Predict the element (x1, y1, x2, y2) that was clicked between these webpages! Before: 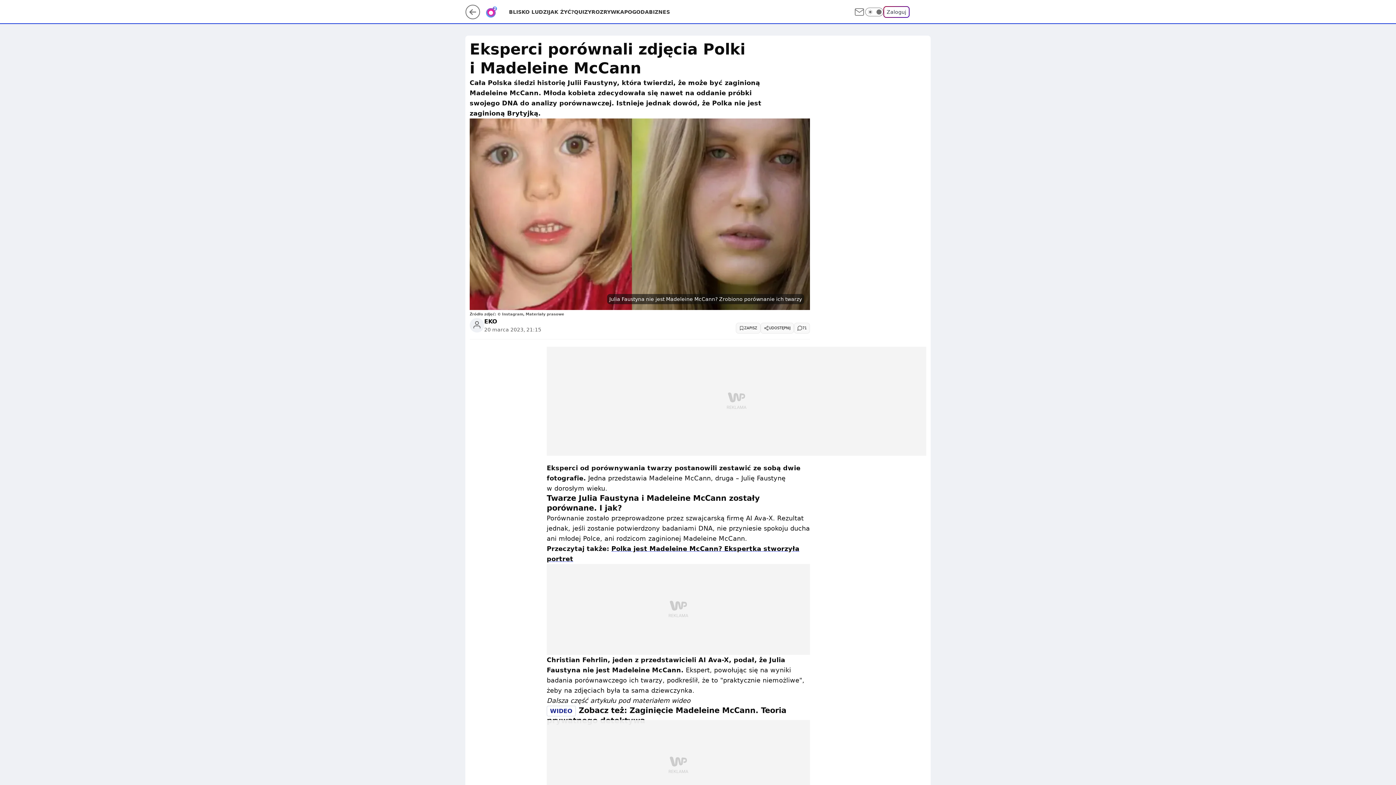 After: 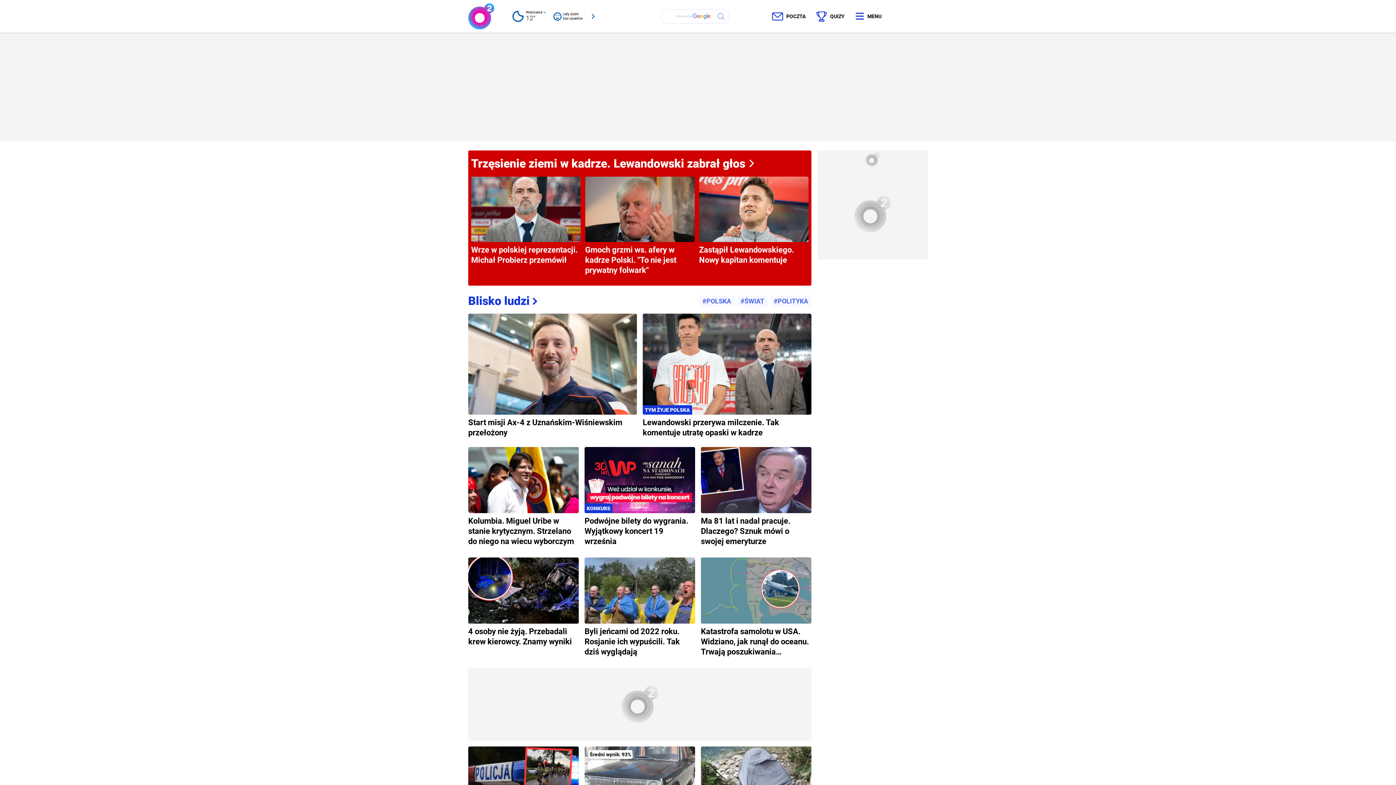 Action: bbox: (485, 8, 509, 15)